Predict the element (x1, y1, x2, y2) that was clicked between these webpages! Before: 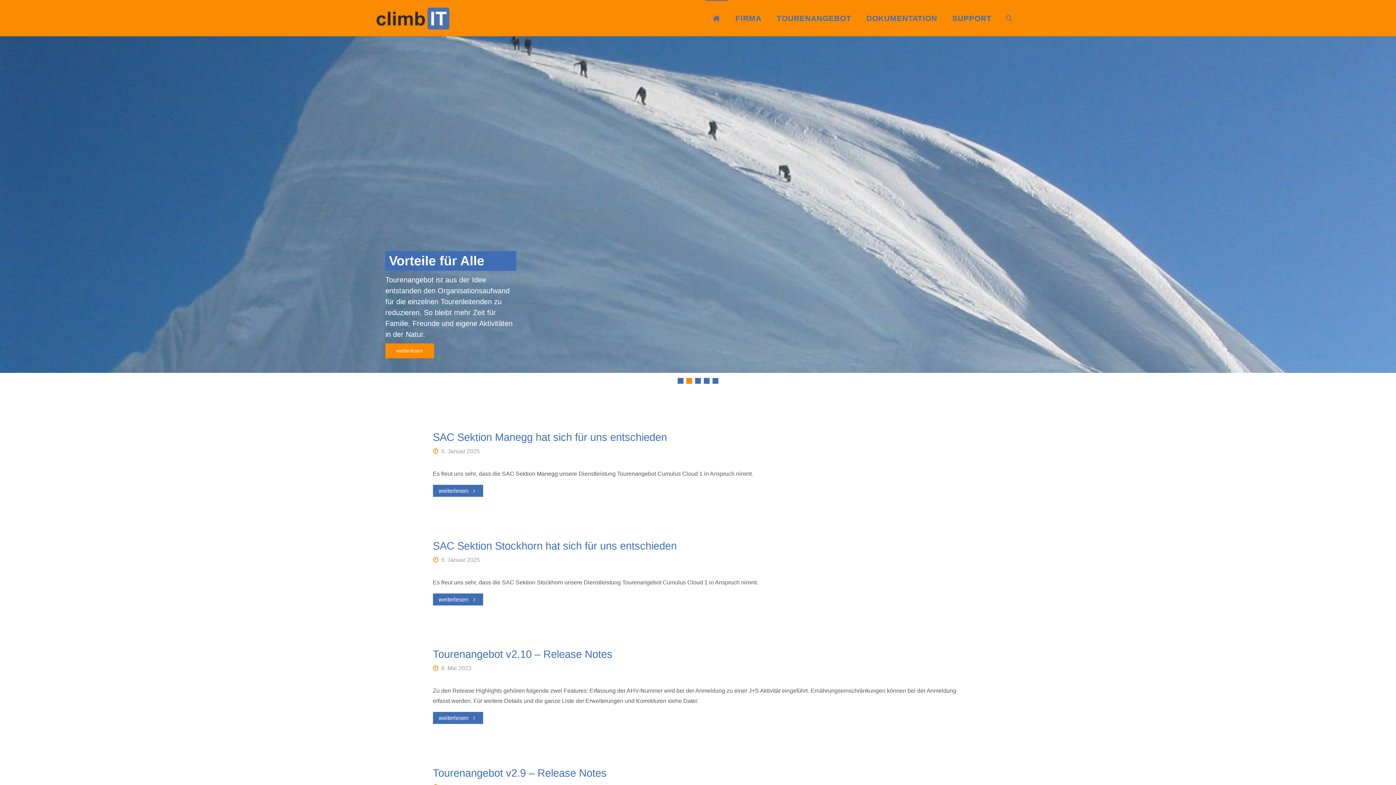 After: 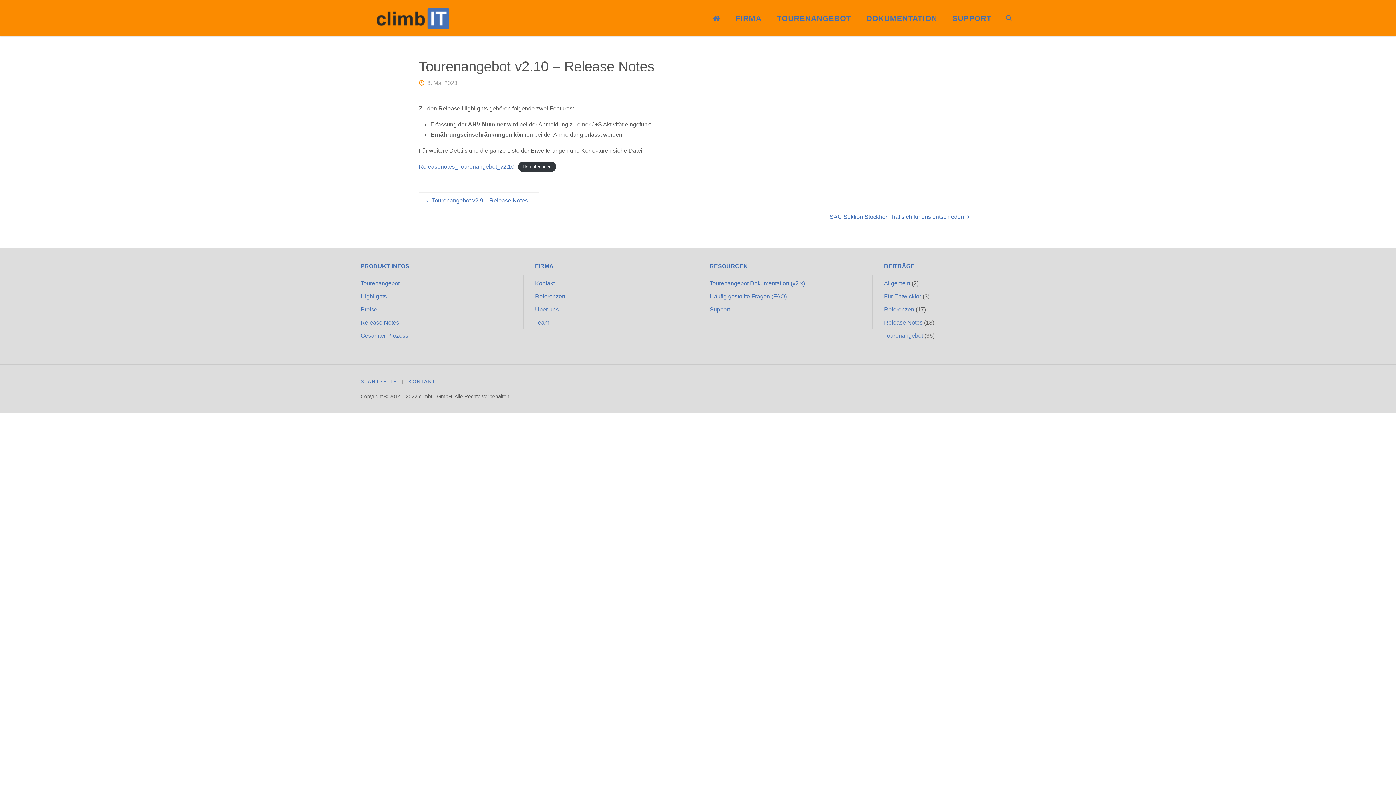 Action: label: Tourenangebot v2.10 – Release Notes bbox: (432, 648, 612, 660)